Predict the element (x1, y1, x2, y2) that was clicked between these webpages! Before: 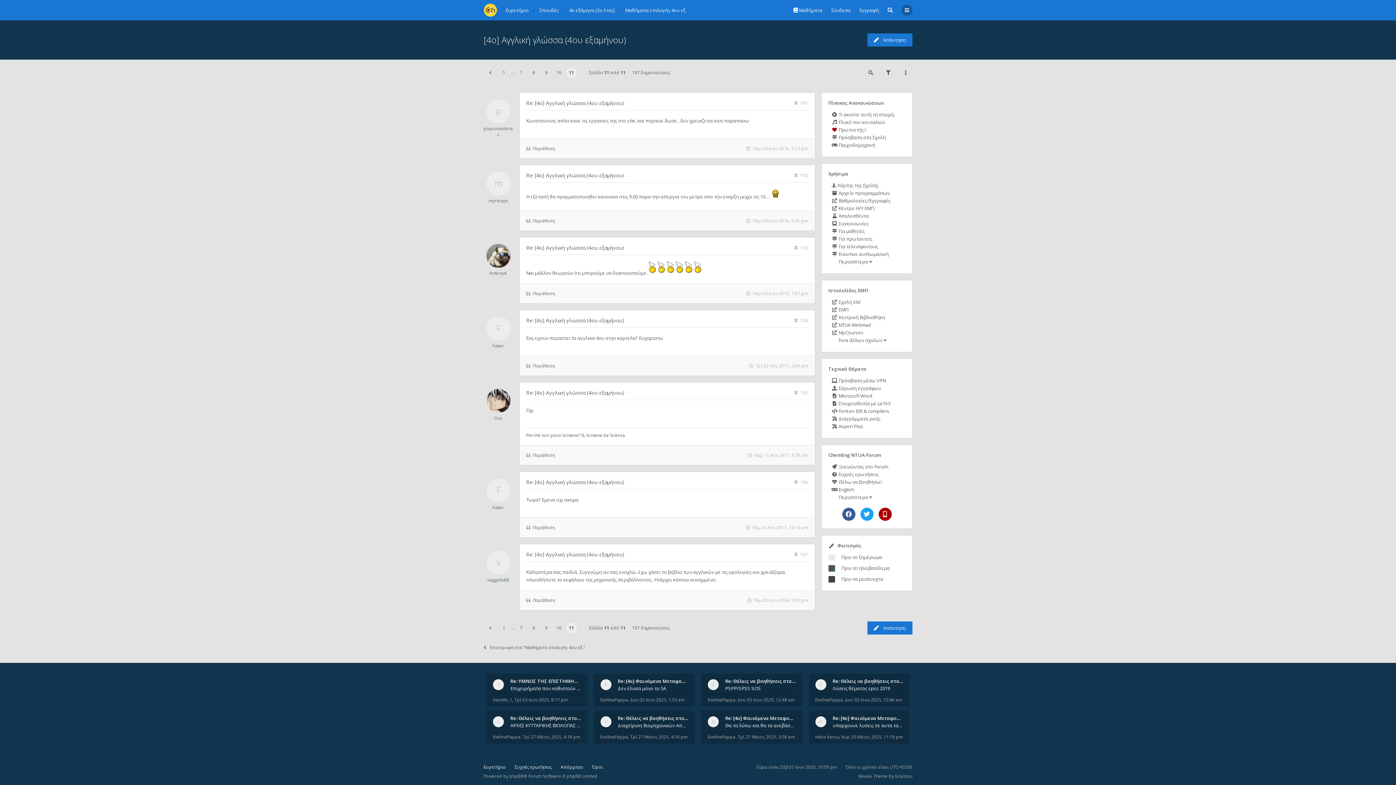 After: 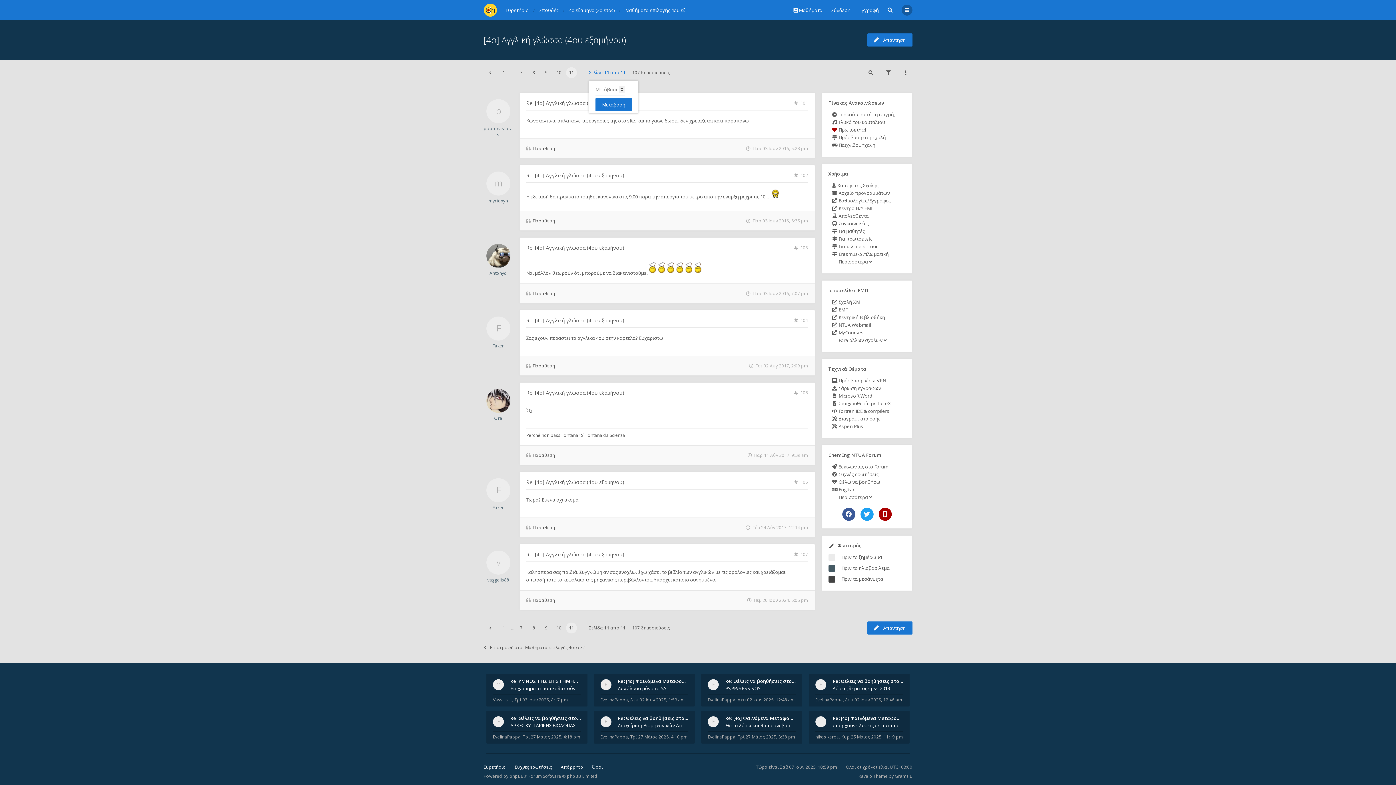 Action: bbox: (589, 69, 625, 75) label: Σελίδα 11 από 11